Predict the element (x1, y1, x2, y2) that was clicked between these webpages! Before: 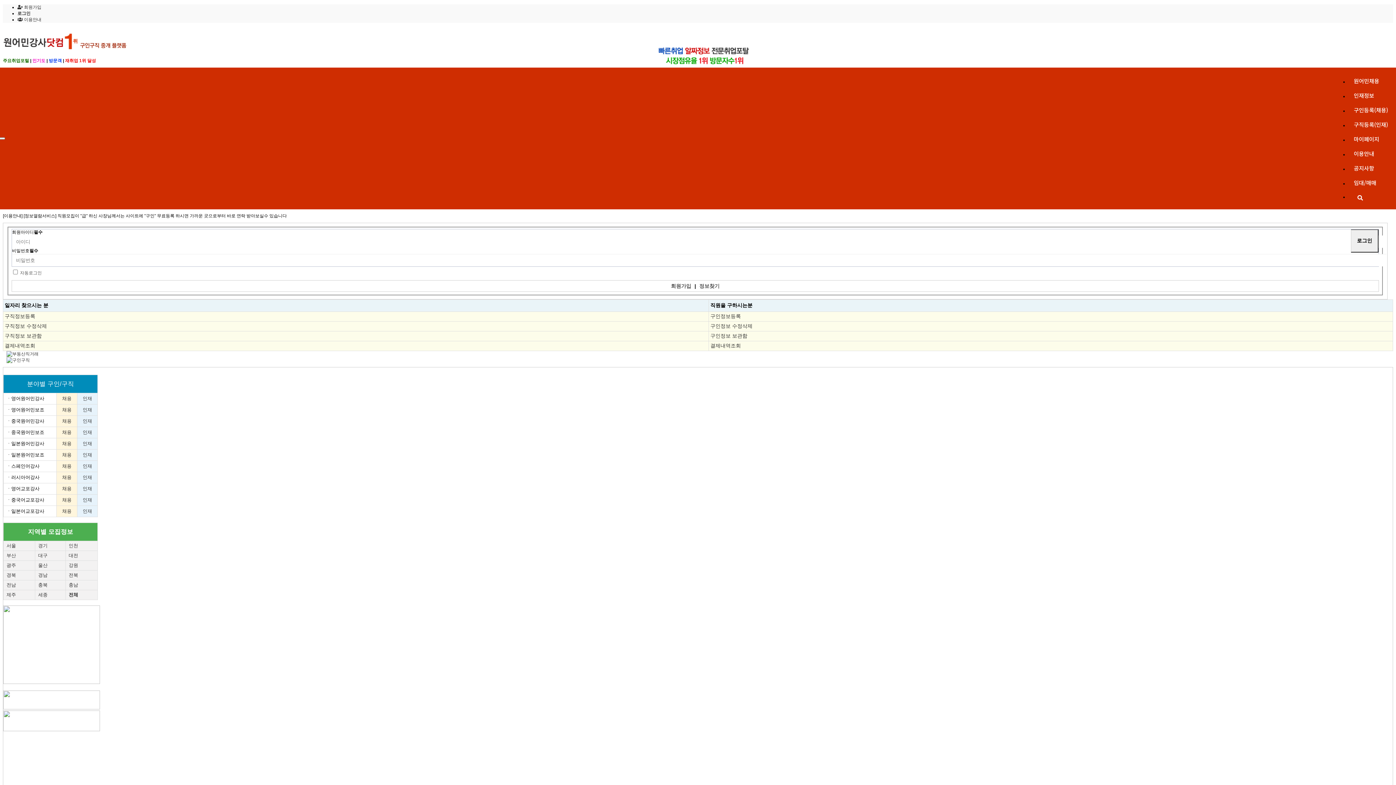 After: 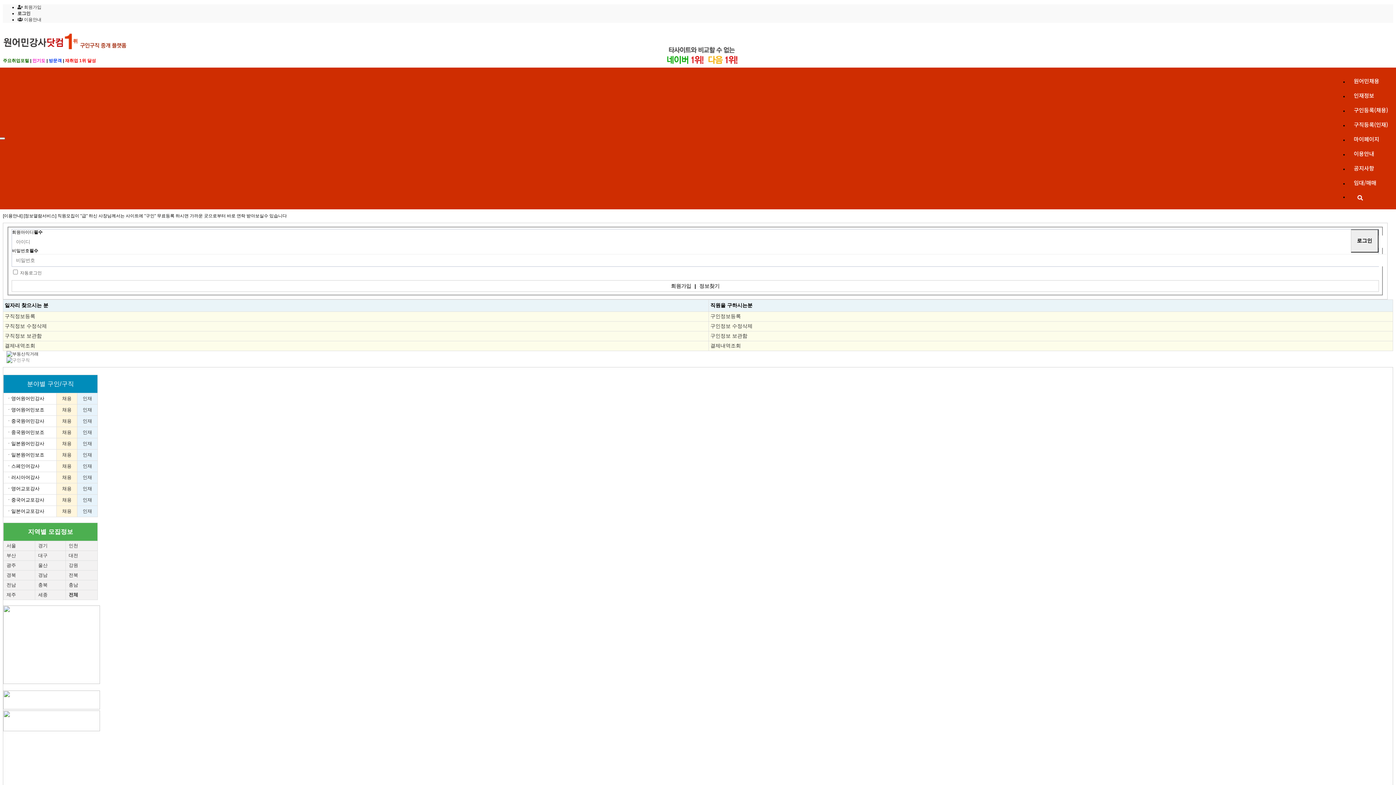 Action: bbox: (6, 357, 29, 362)